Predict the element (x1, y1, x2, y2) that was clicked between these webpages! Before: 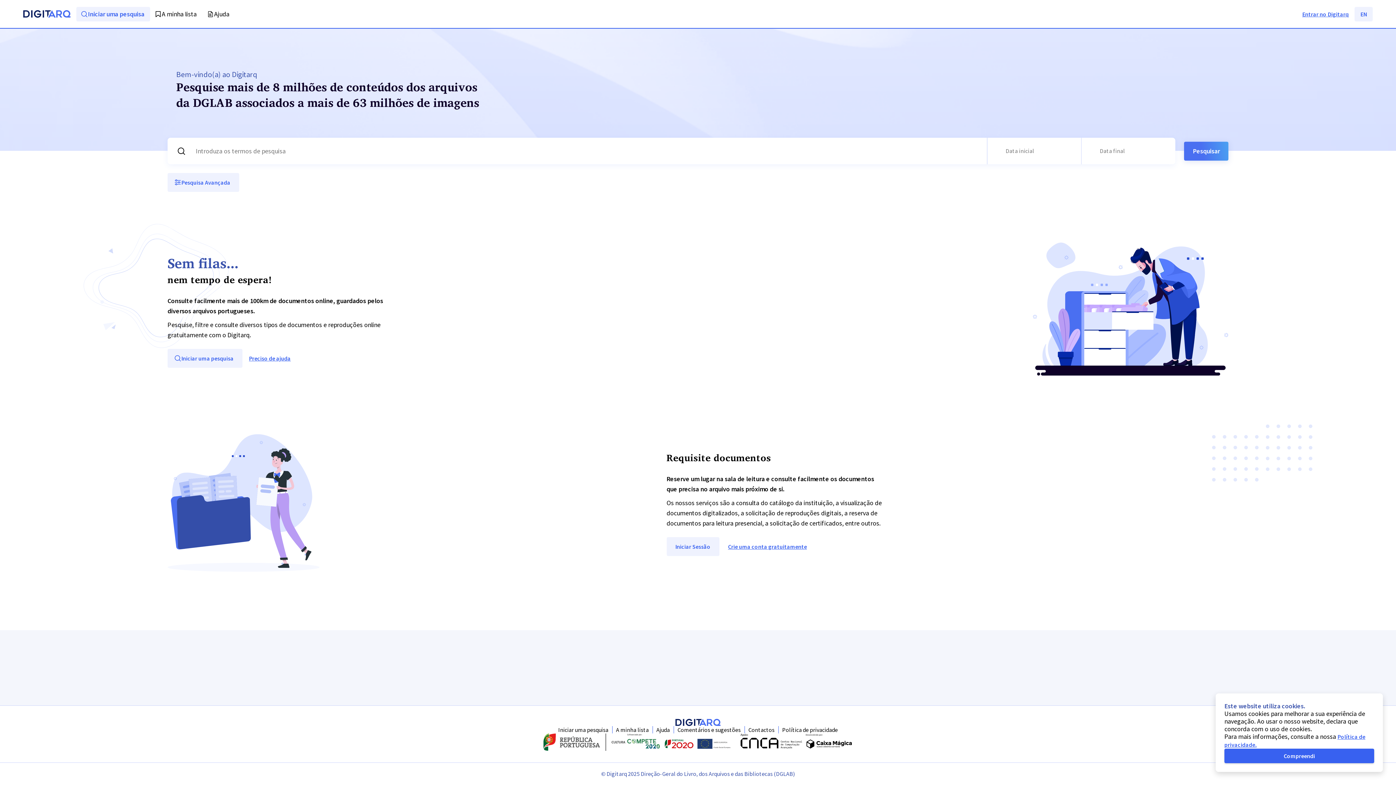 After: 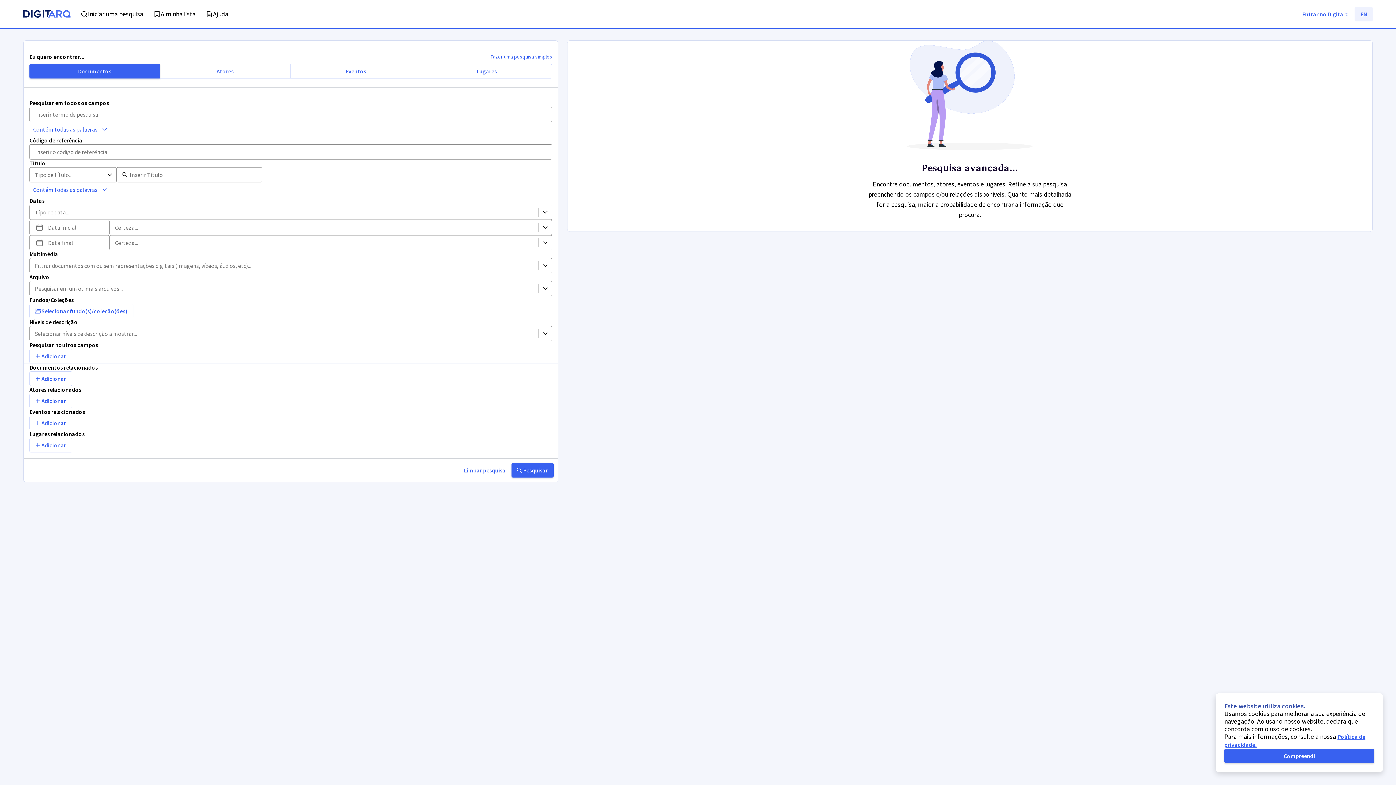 Action: bbox: (167, 173, 239, 192) label: Pesquisa Avançada